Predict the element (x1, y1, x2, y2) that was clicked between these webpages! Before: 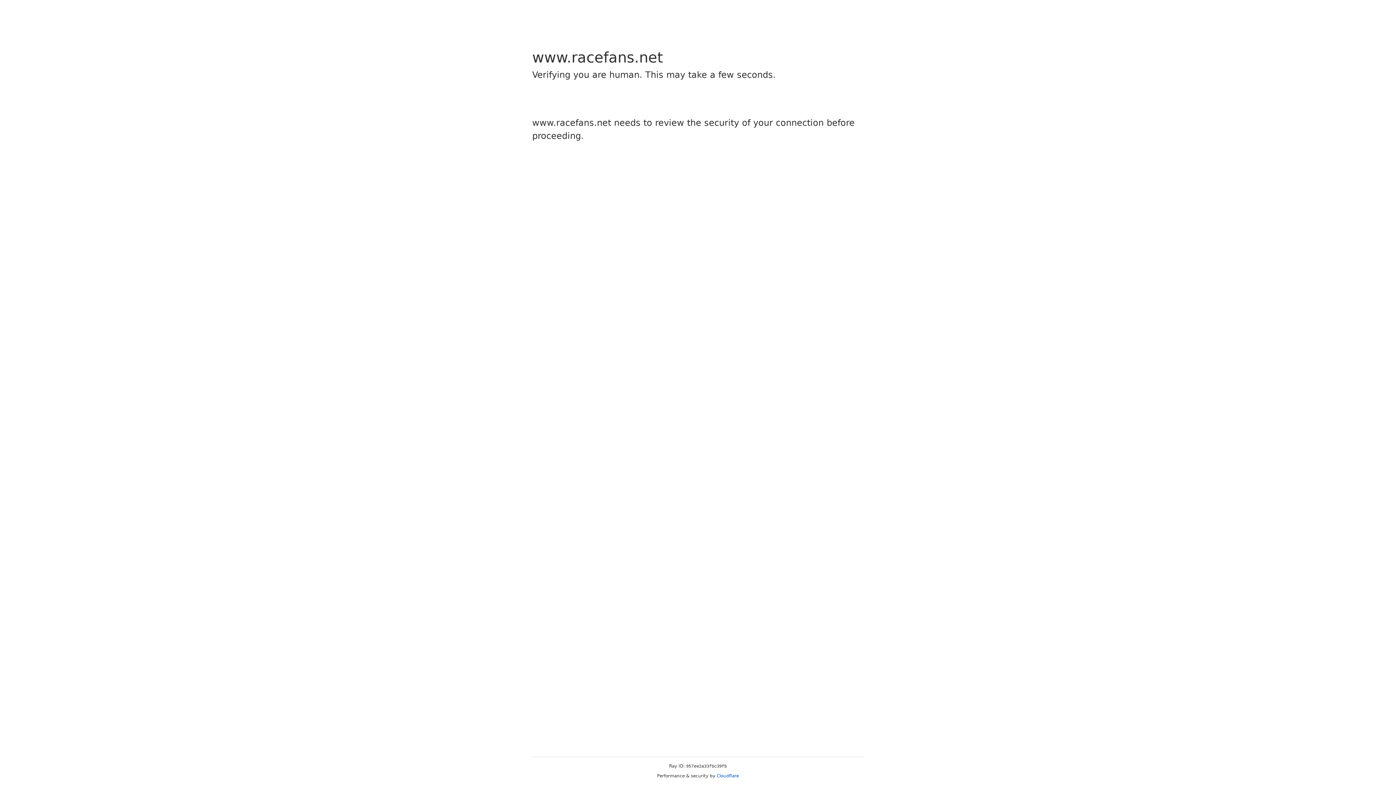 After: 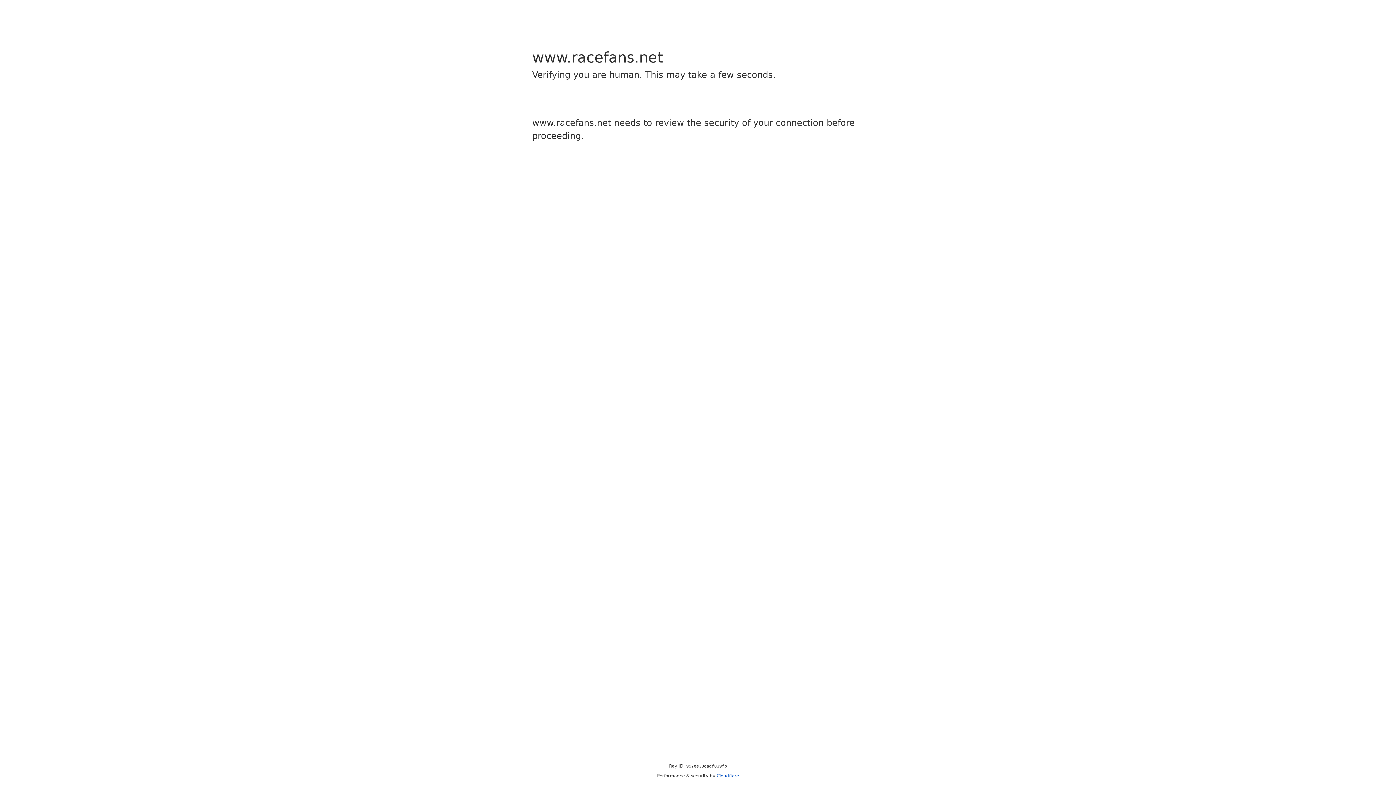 Action: label: Cloudflare bbox: (716, 773, 739, 778)